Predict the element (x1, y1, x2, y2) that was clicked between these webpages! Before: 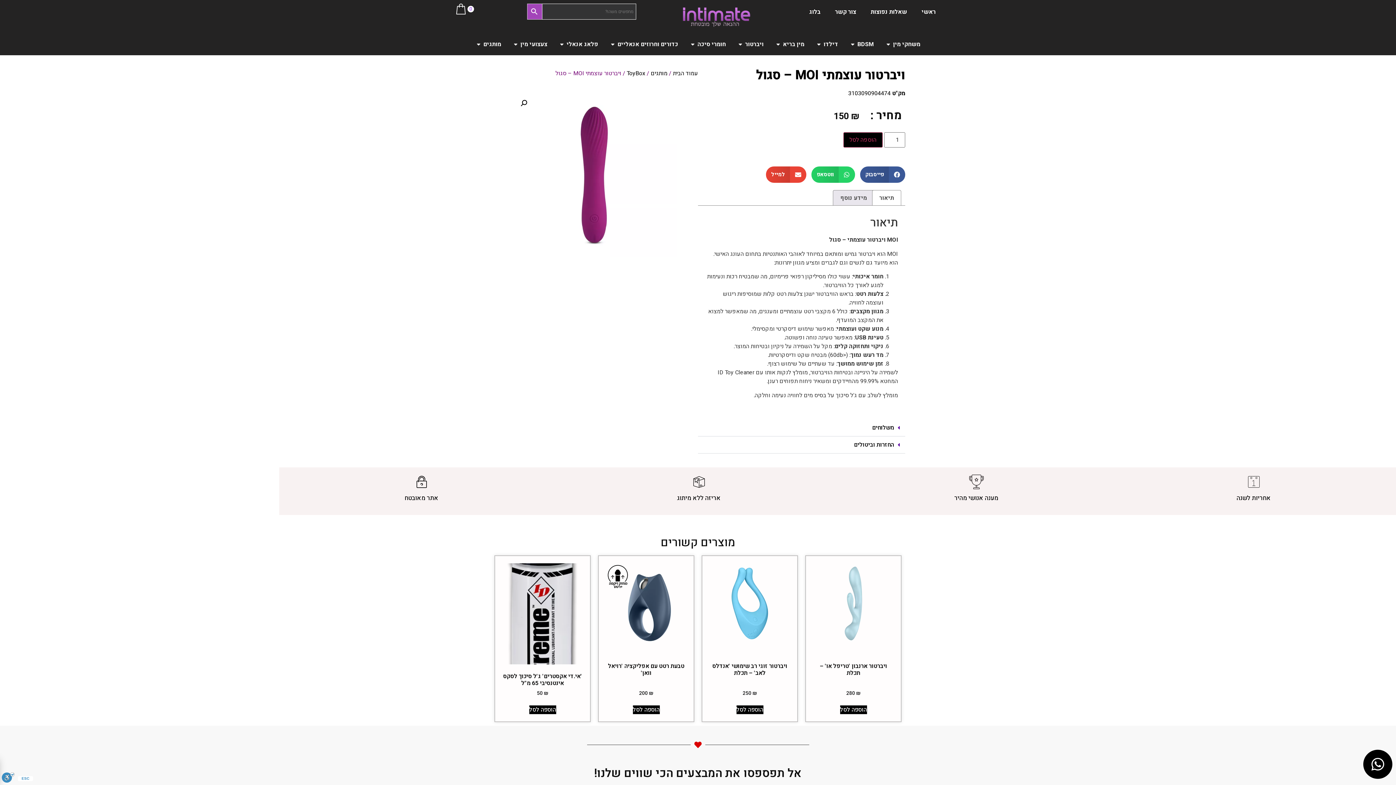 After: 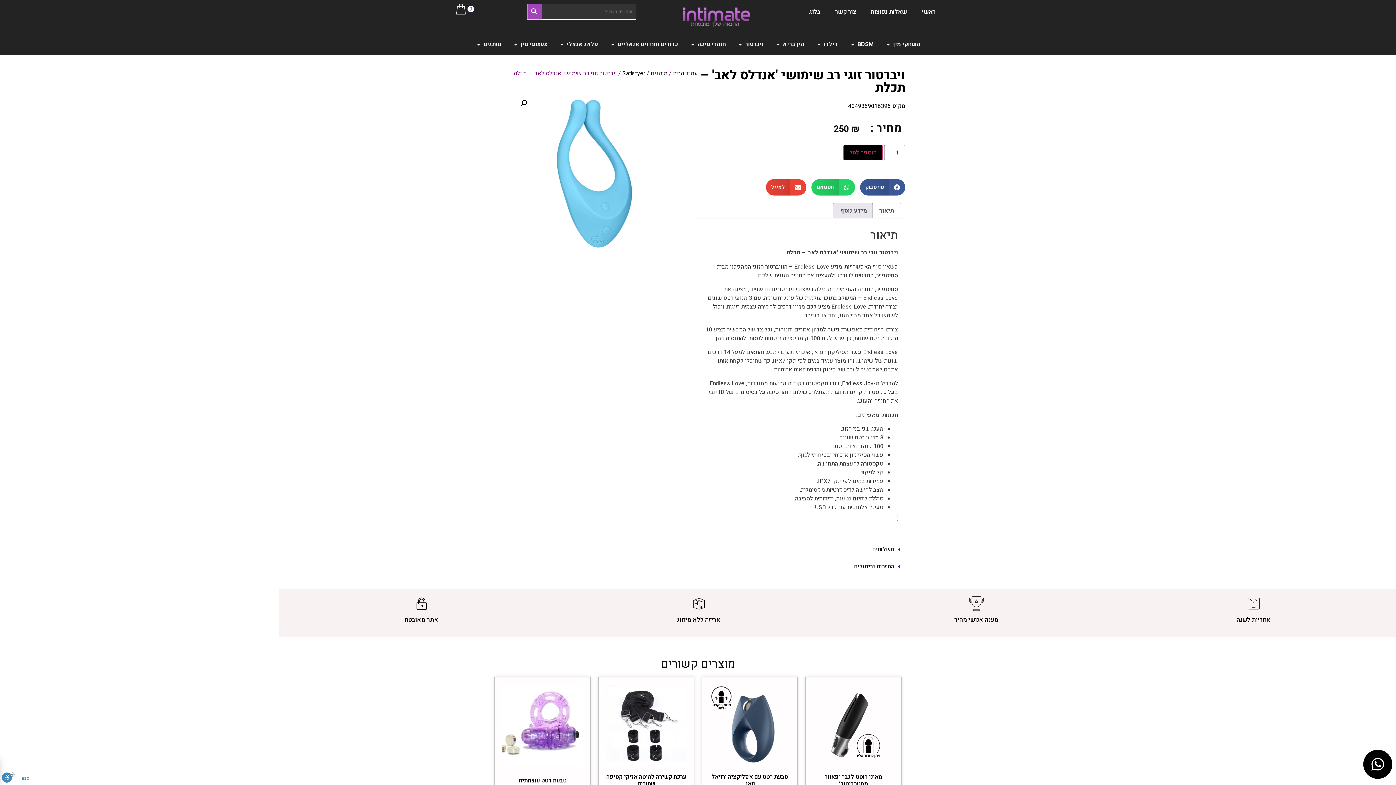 Action: label: ויברטור זוגי רב שימושי 'אנדלס לאב' – תכלת
250 ₪ bbox: (709, 563, 790, 700)